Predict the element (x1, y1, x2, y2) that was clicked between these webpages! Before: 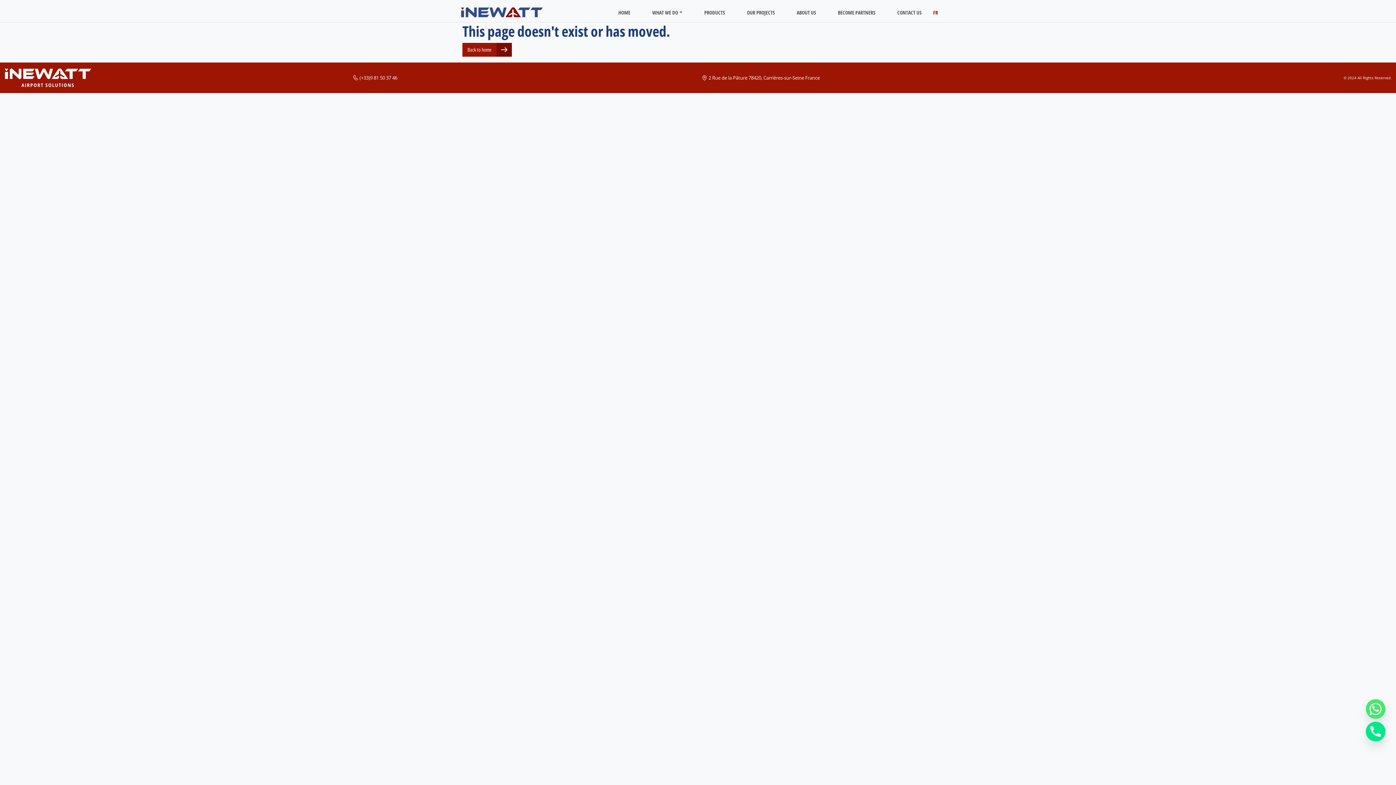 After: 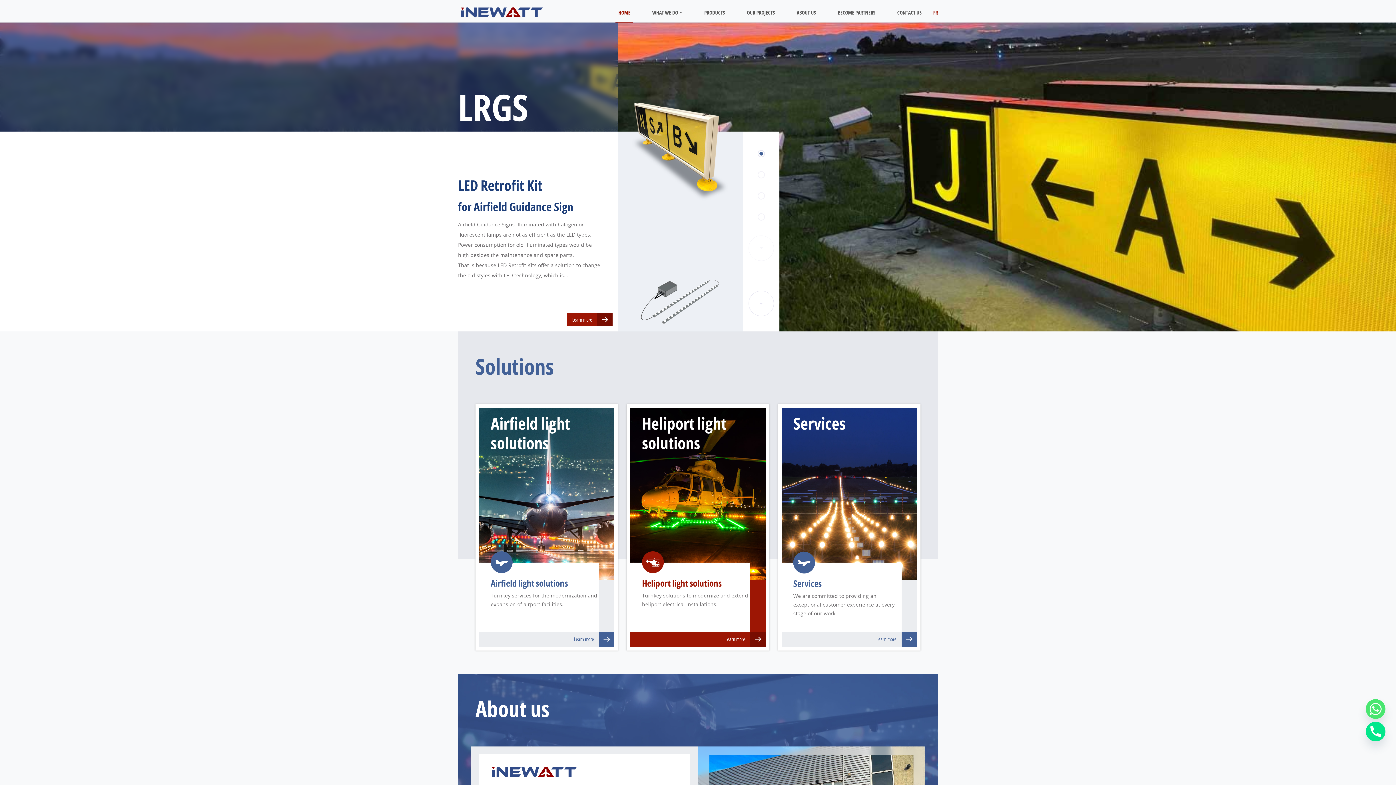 Action: bbox: (615, 5, 633, 19) label: HOME